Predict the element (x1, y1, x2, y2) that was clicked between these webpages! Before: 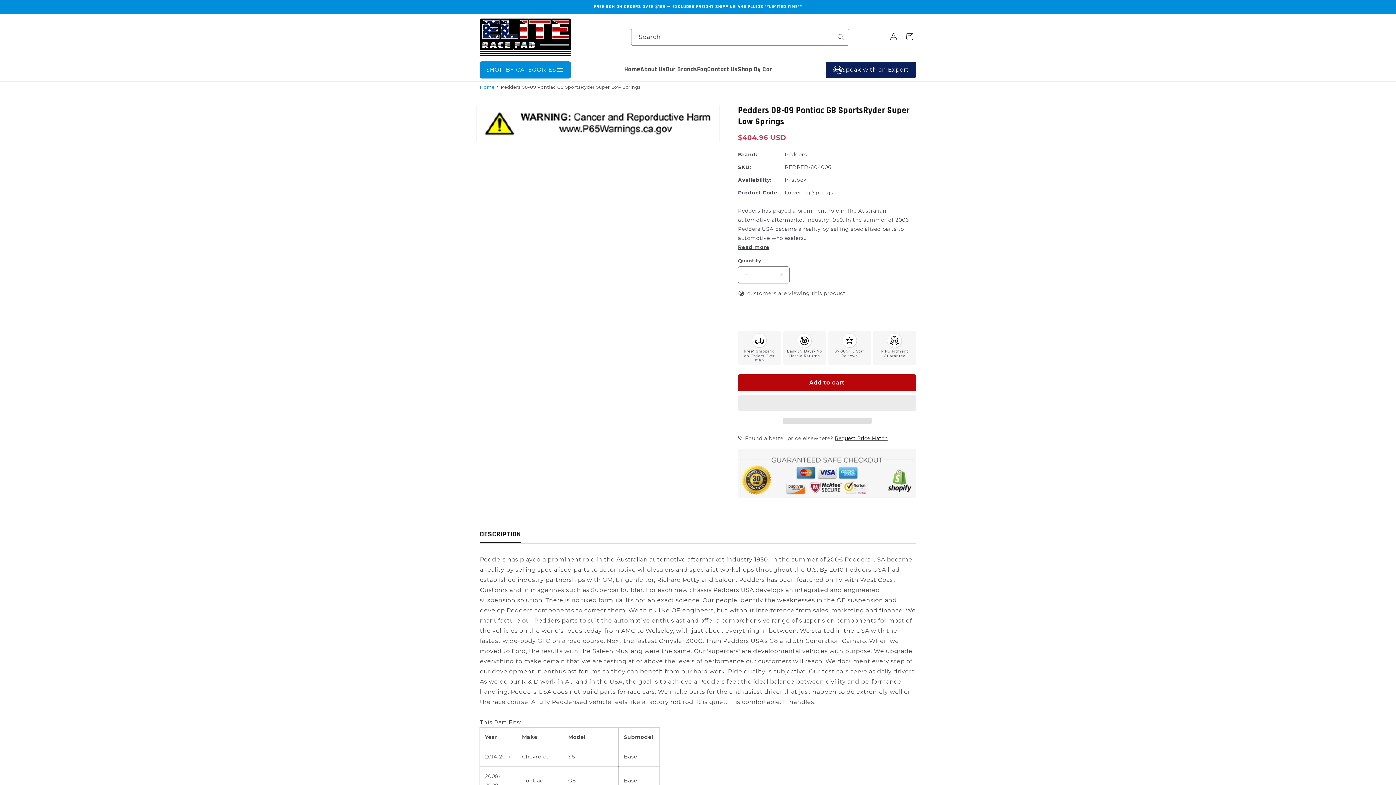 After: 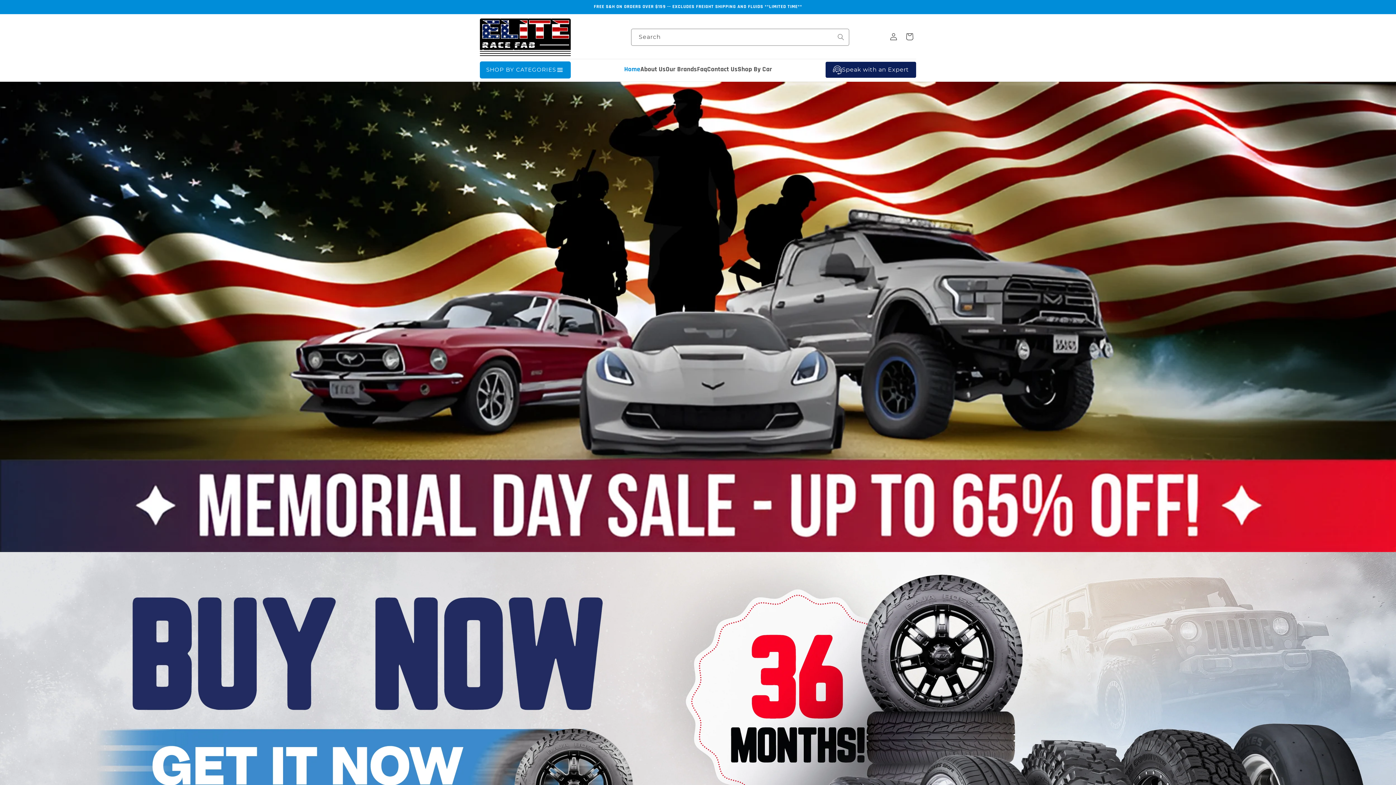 Action: bbox: (477, 15, 573, 58)